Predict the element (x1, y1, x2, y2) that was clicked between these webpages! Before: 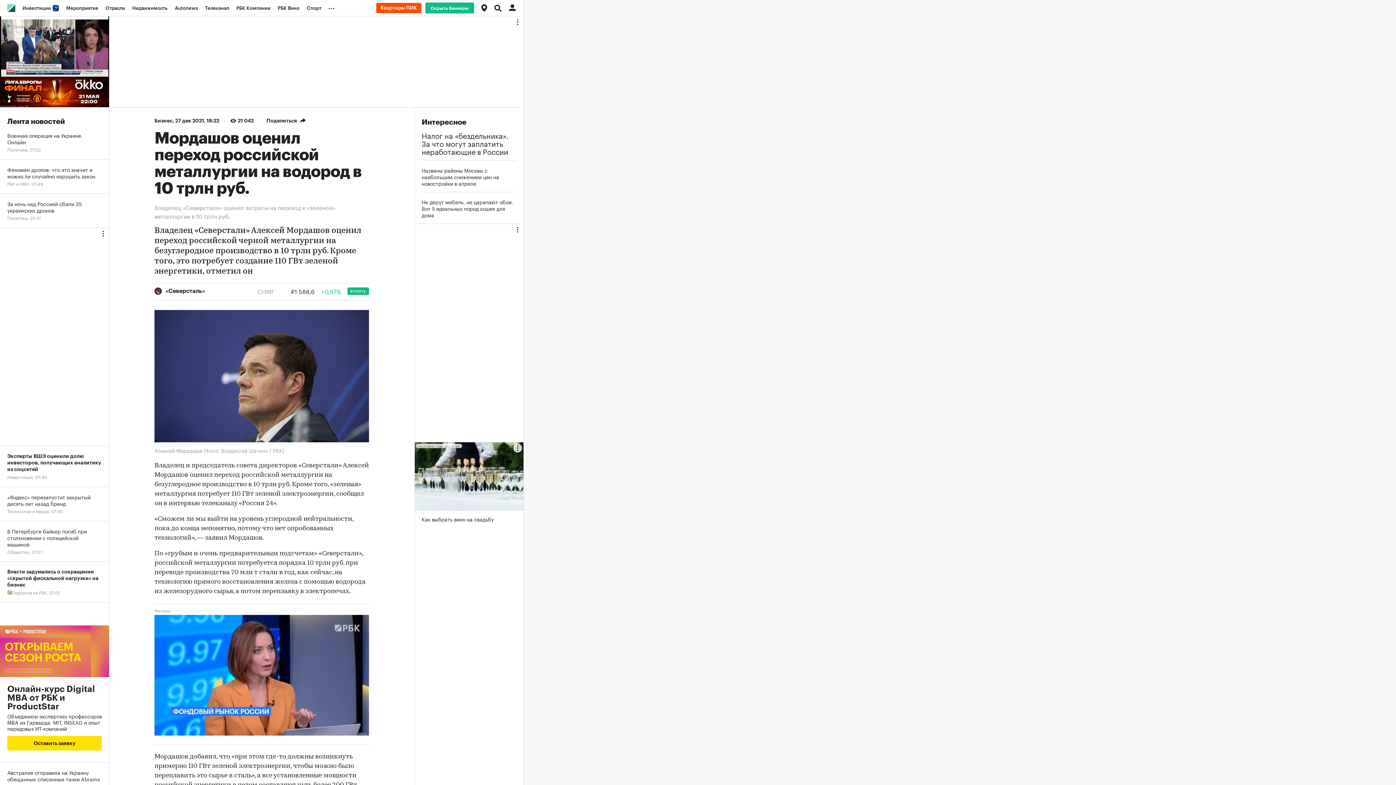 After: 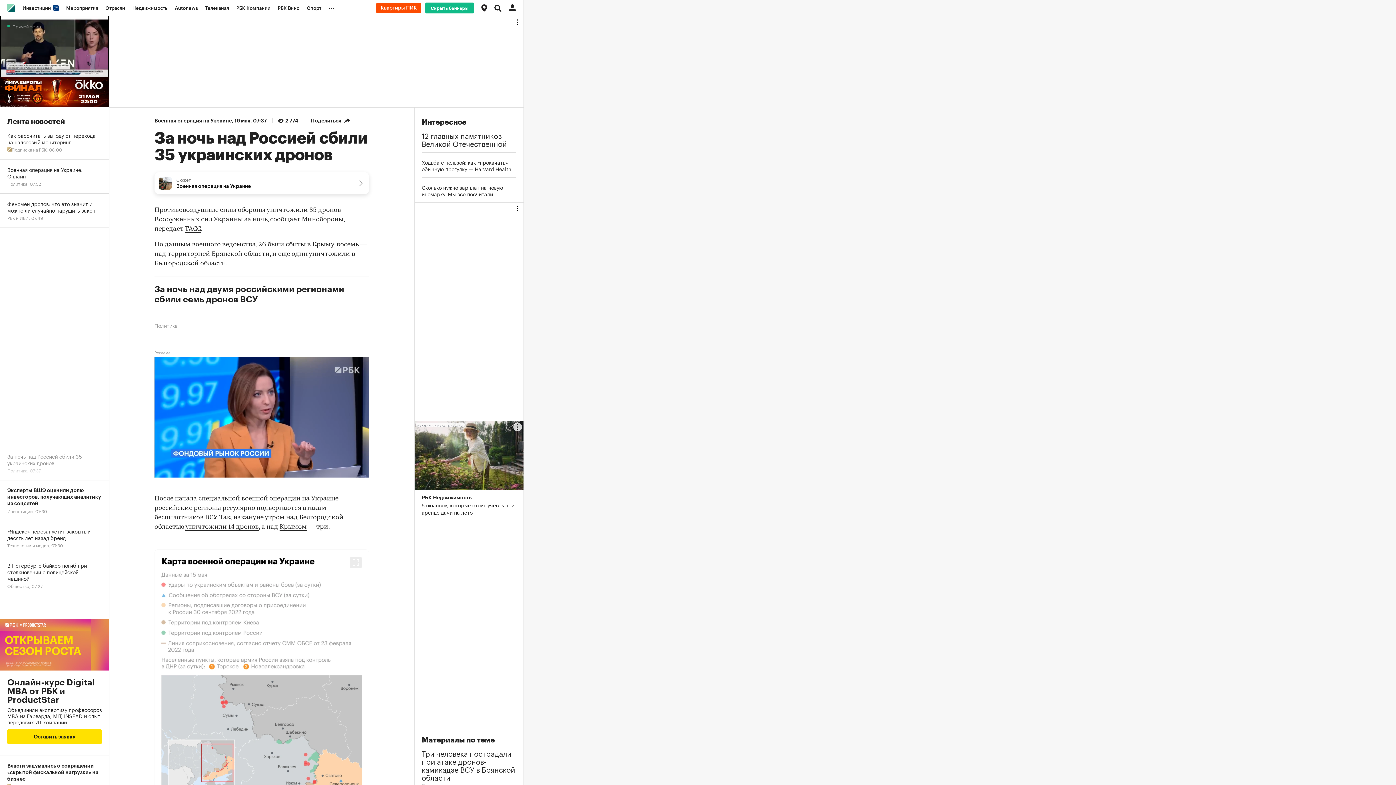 Action: bbox: (0, 193, 109, 228) label: За ночь над Россией сбили 35 украинских дронов
Политика, 07:37